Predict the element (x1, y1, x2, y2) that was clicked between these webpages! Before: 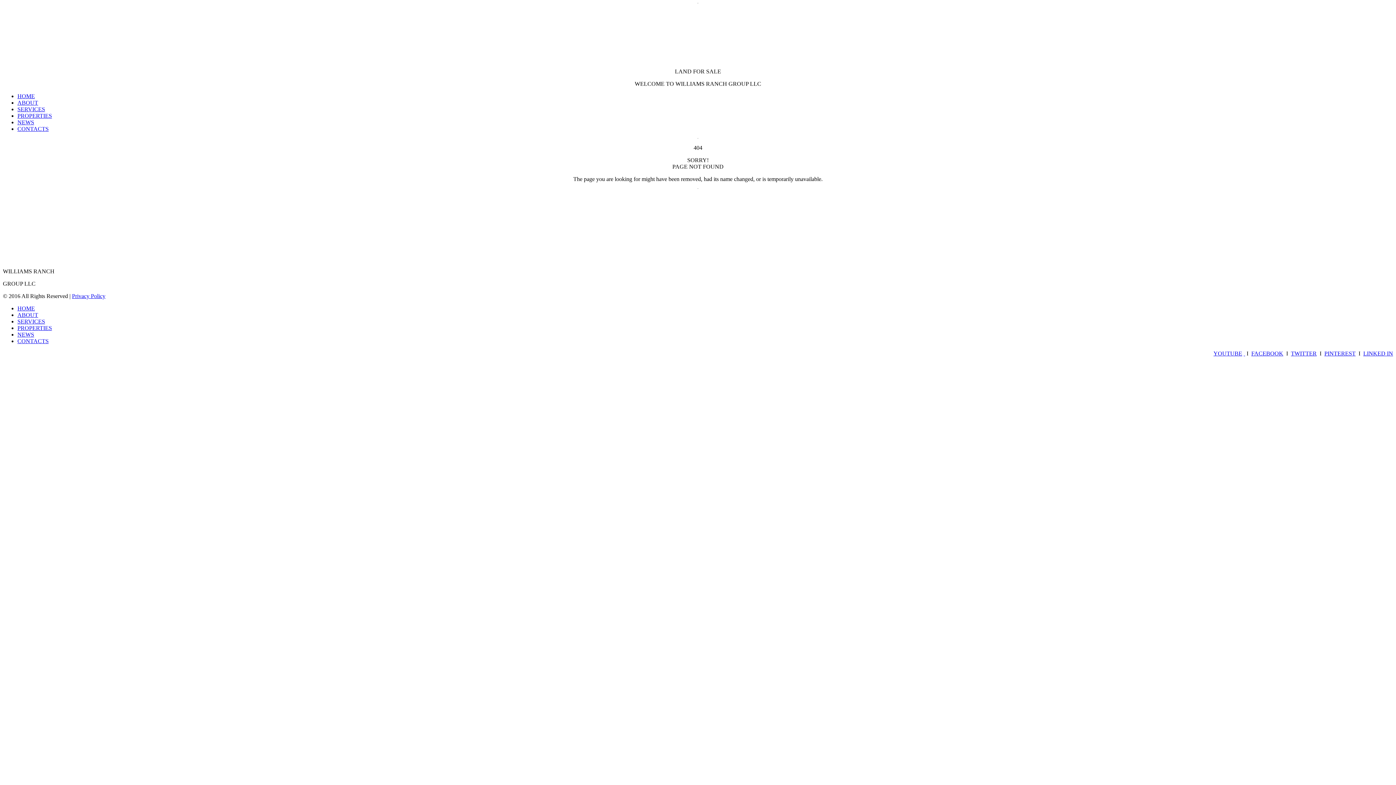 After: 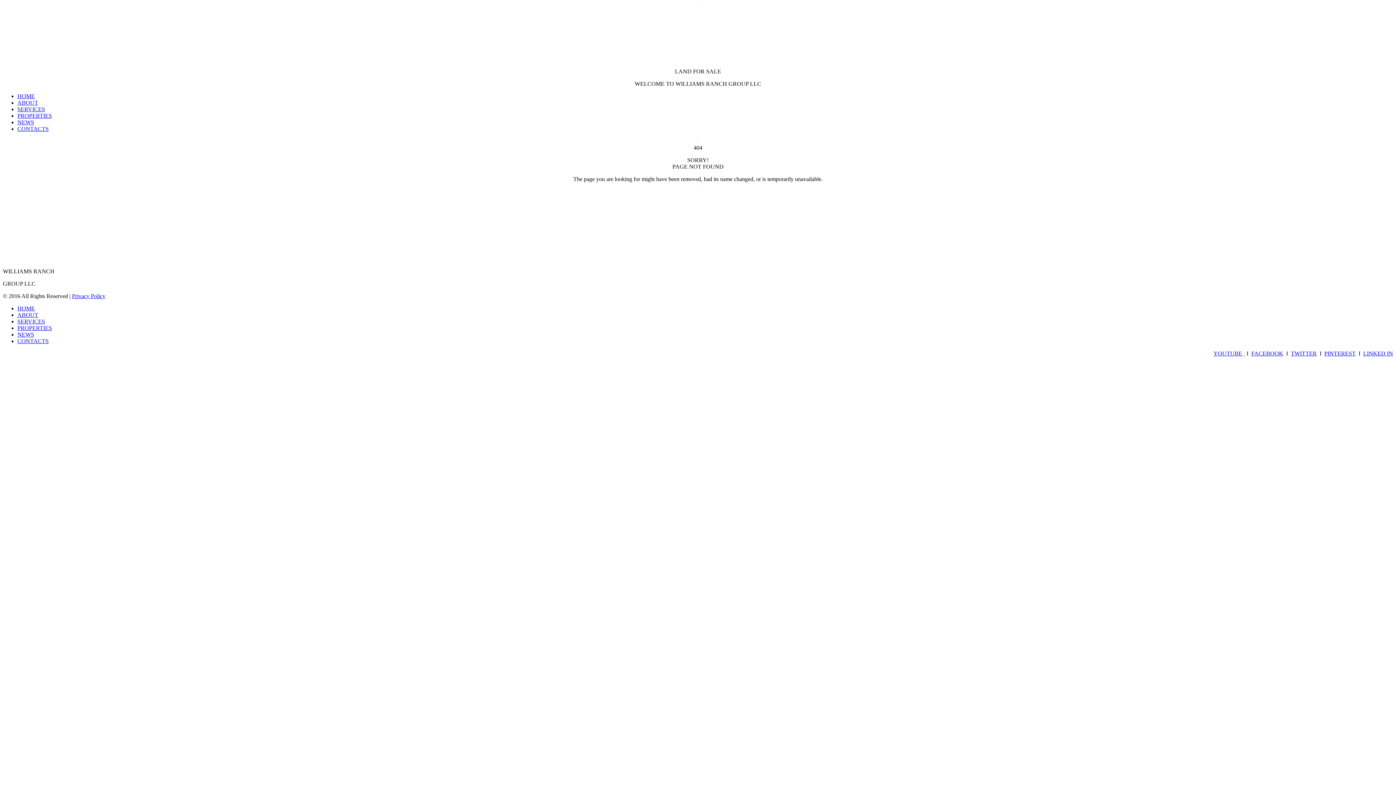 Action: bbox: (1244, 350, 1245, 356) label:  